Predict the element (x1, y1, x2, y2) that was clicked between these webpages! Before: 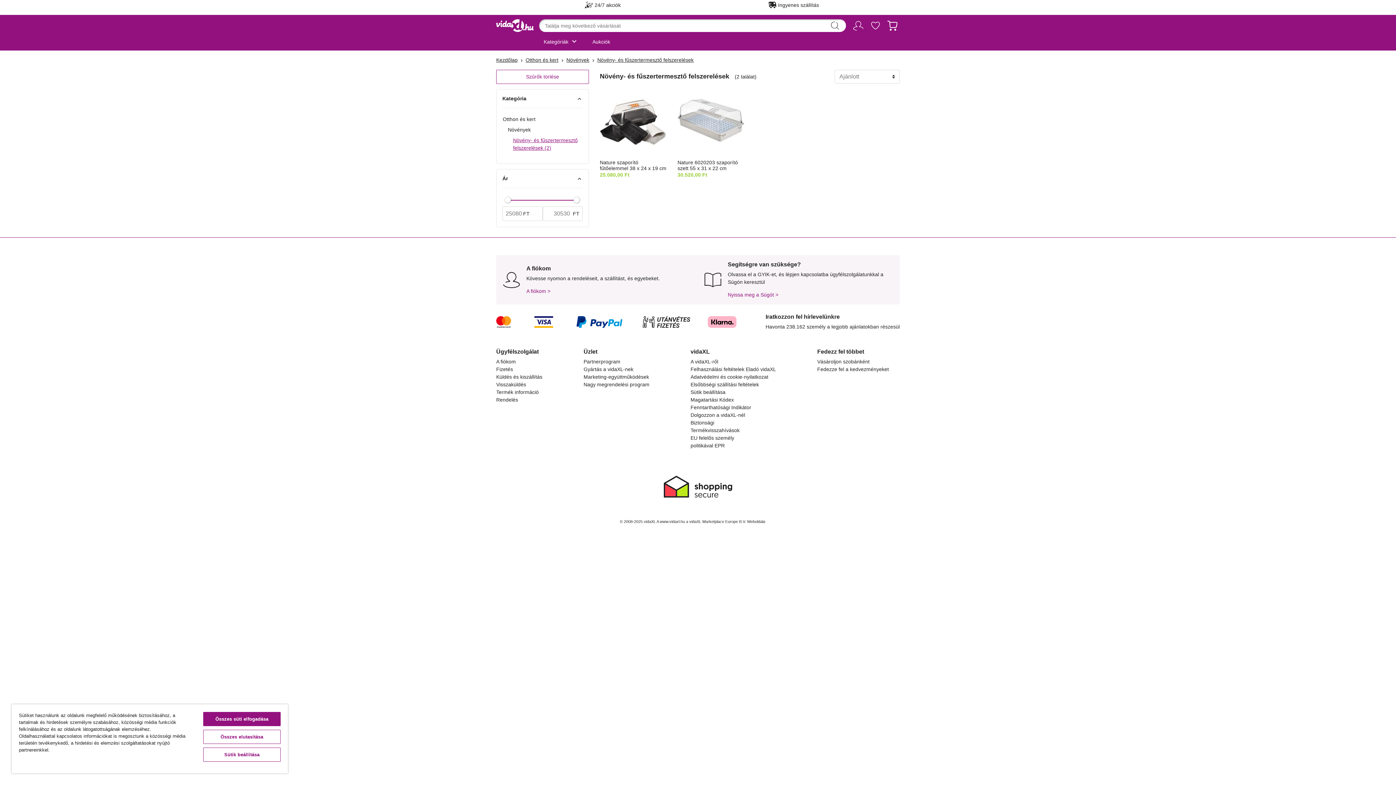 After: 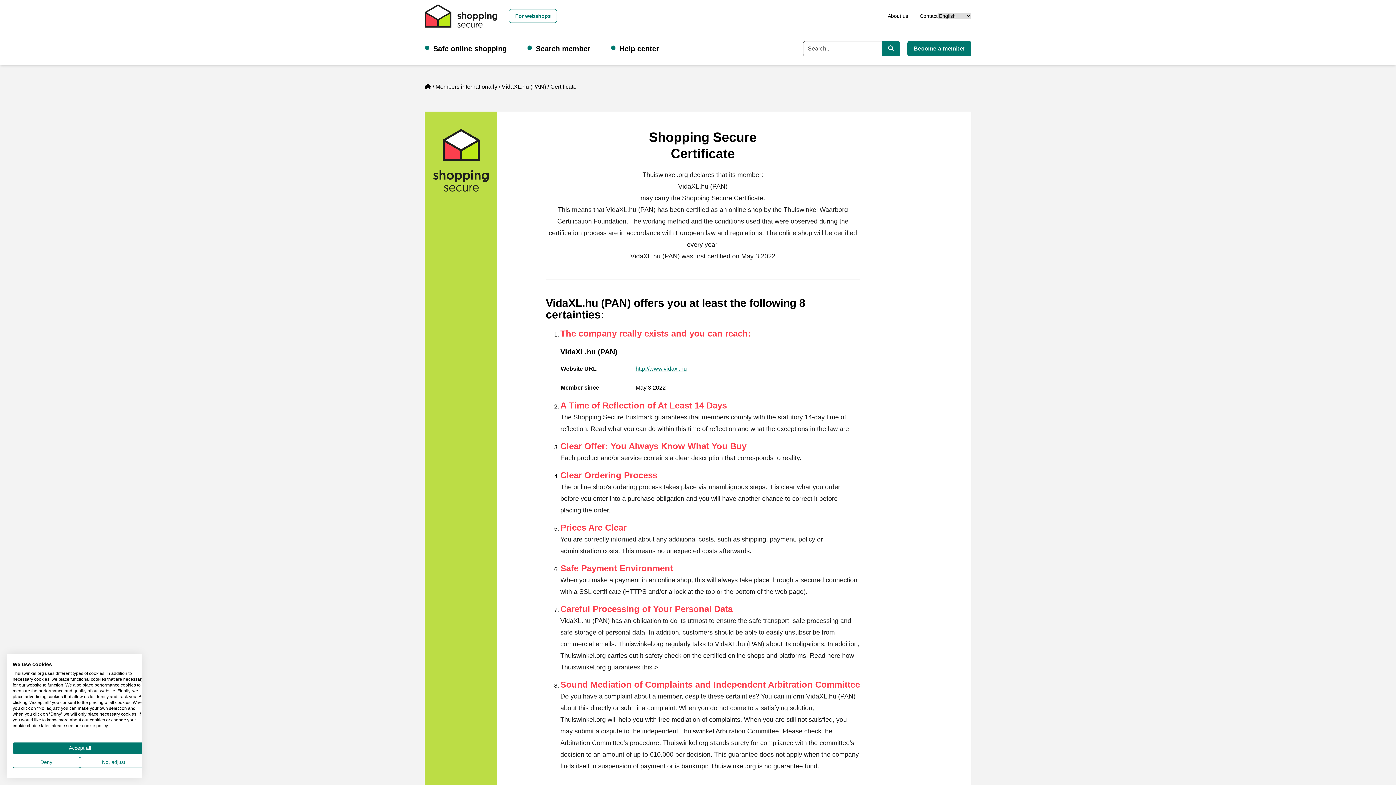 Action: bbox: (658, 473, 738, 500)